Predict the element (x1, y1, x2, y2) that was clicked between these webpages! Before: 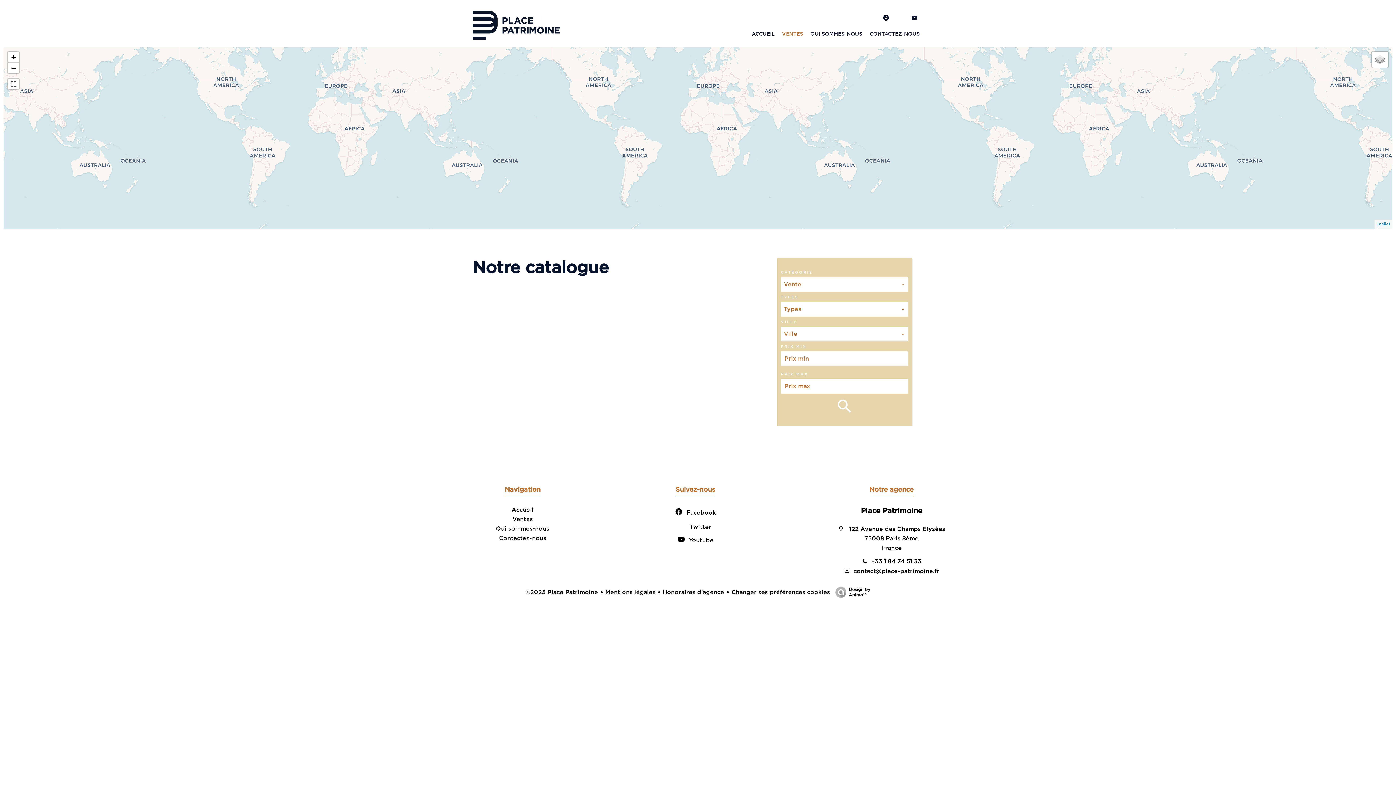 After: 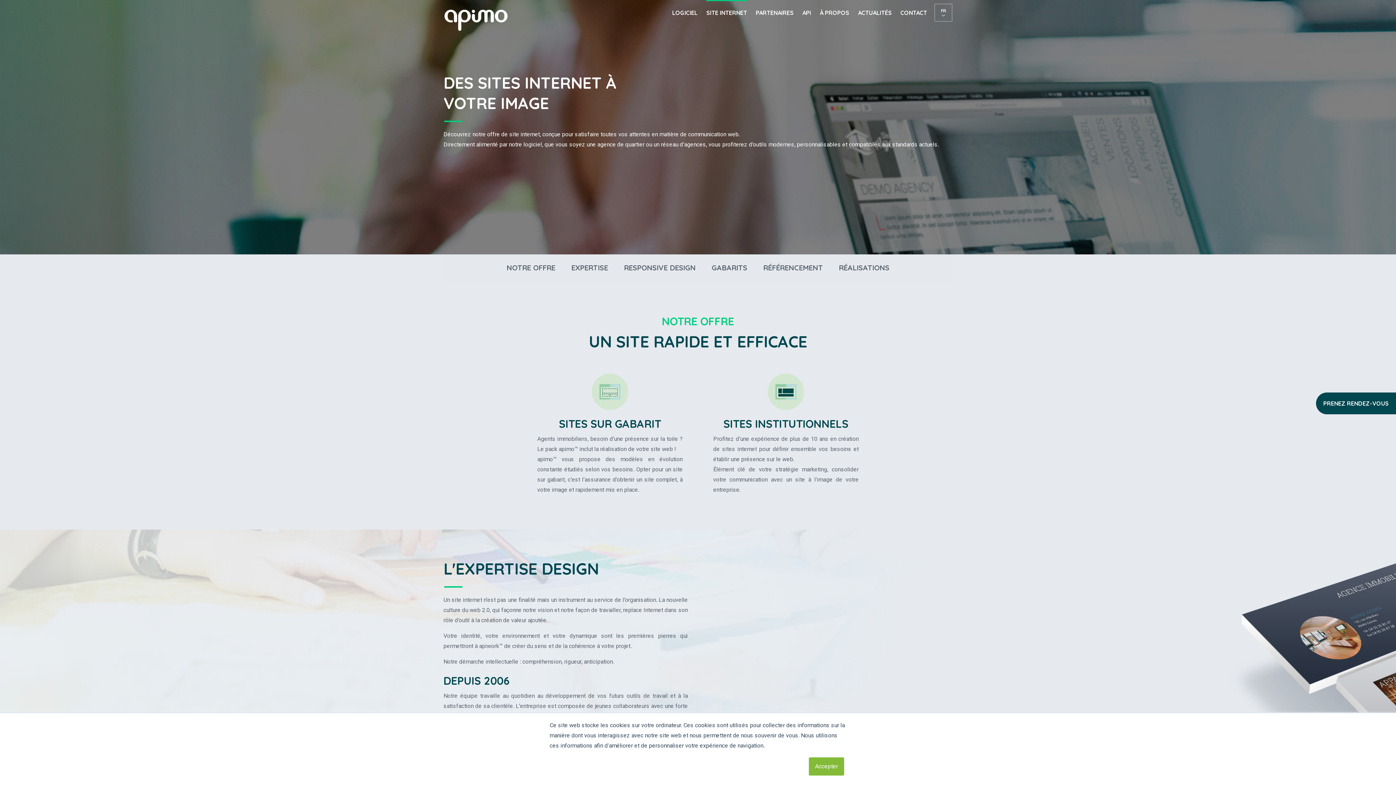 Action: bbox: (832, 587, 870, 598) label: Design by
Apimo™